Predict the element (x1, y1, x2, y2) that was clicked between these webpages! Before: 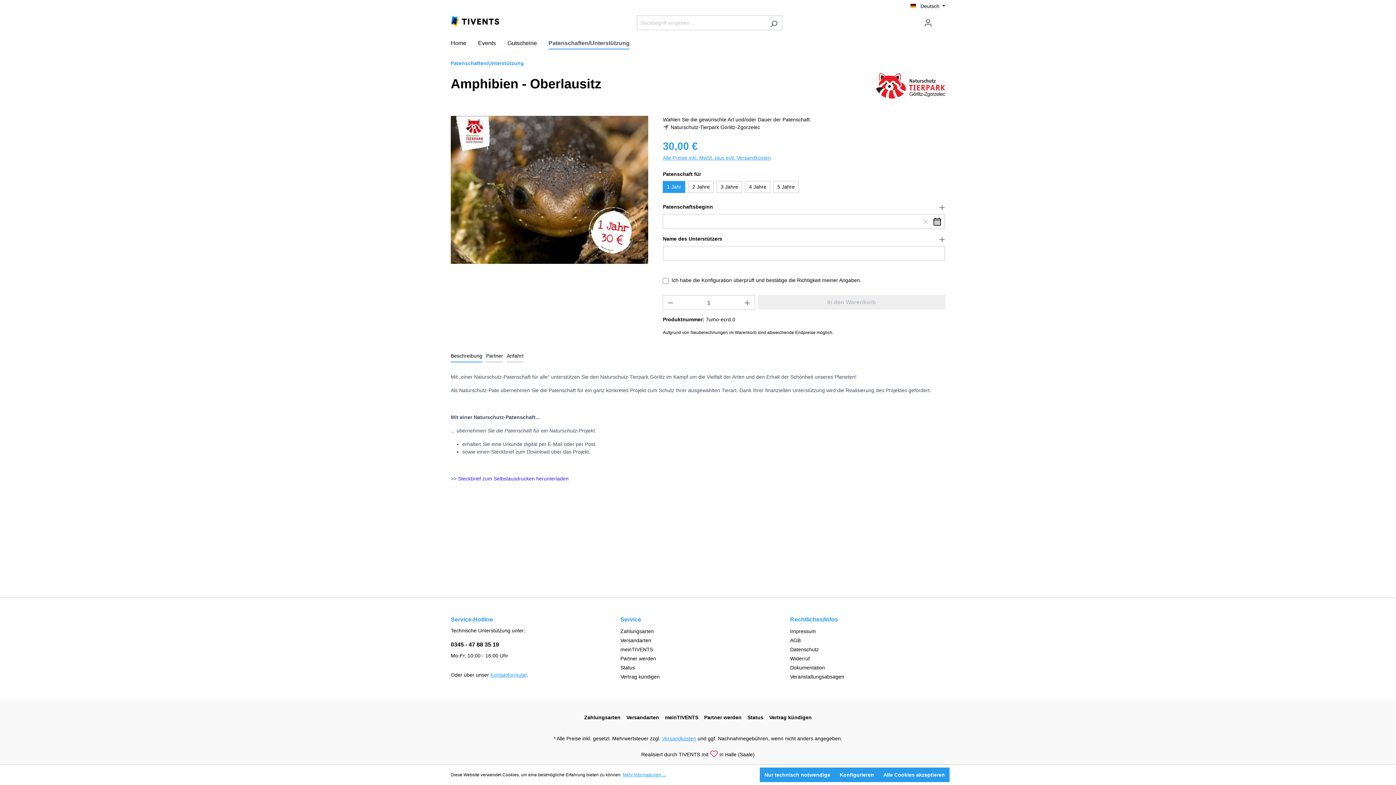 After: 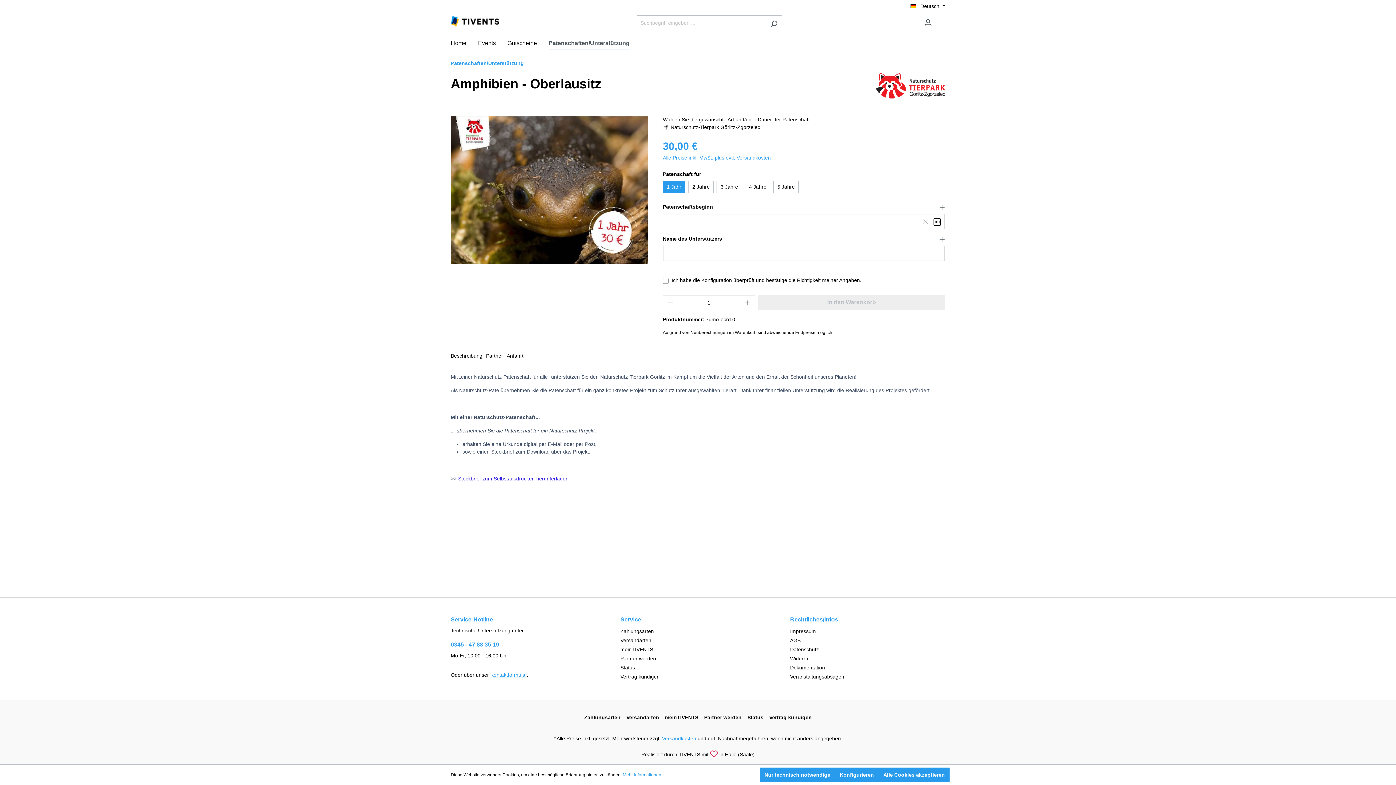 Action: bbox: (450, 640, 606, 649) label: 0345 - 47 88 35 19